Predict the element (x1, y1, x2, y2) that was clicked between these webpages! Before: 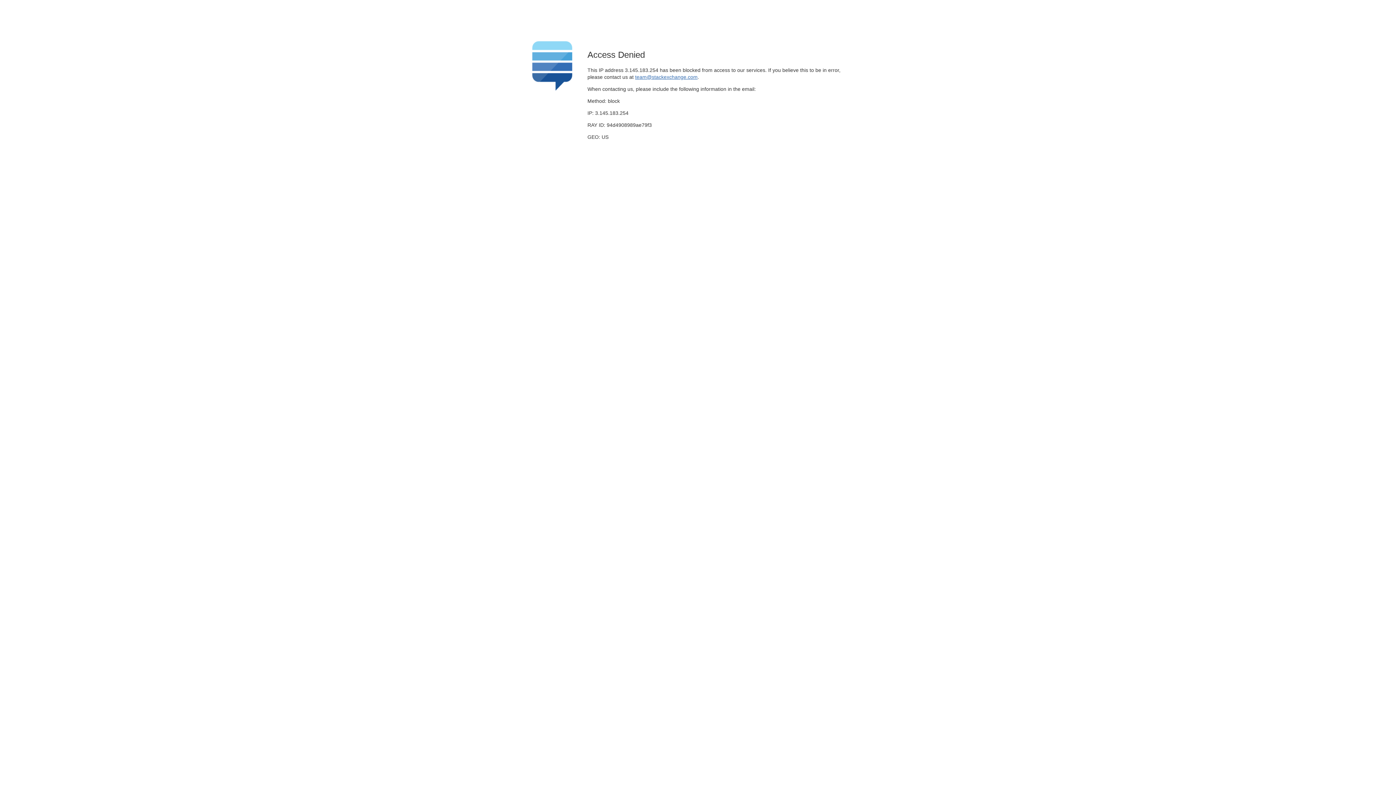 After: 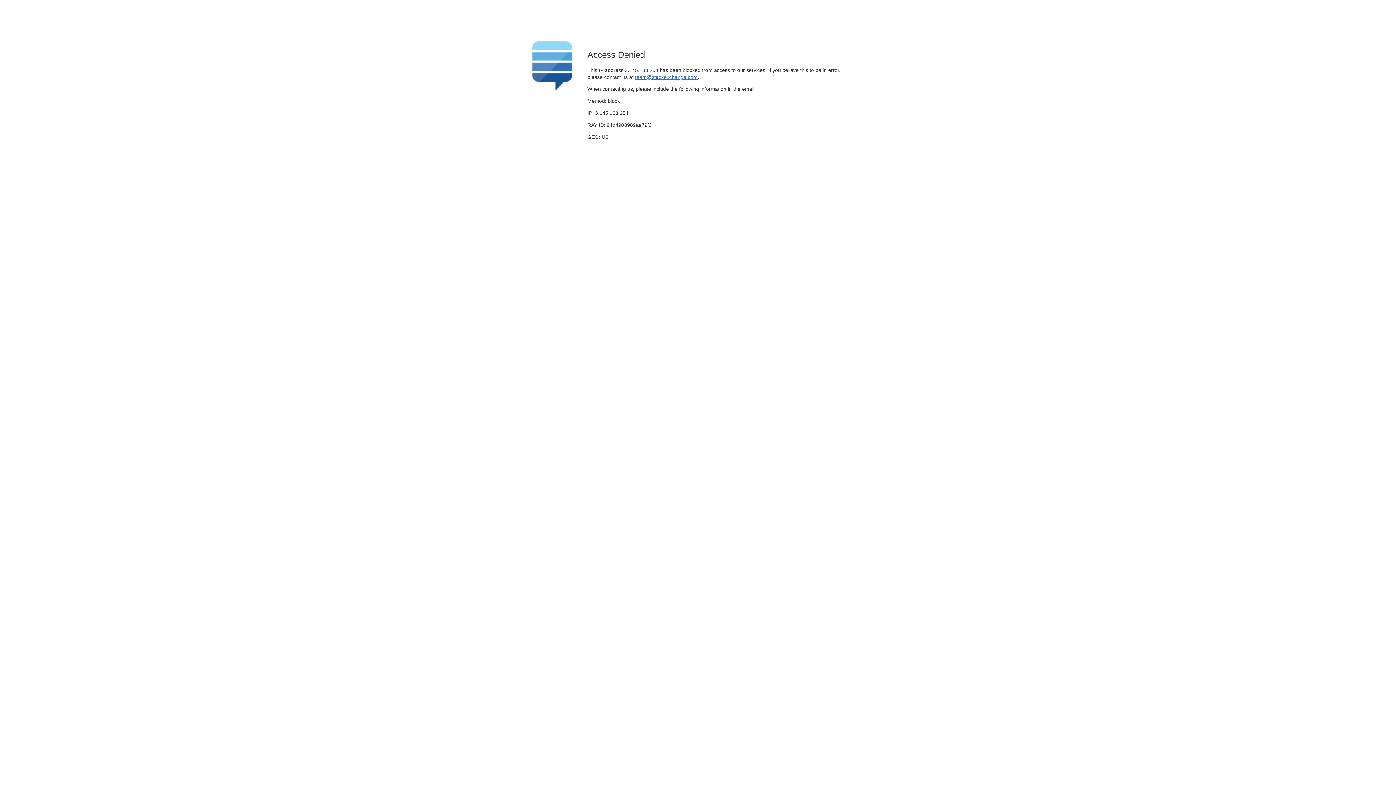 Action: bbox: (635, 74, 697, 79) label: team@stackexchange.com